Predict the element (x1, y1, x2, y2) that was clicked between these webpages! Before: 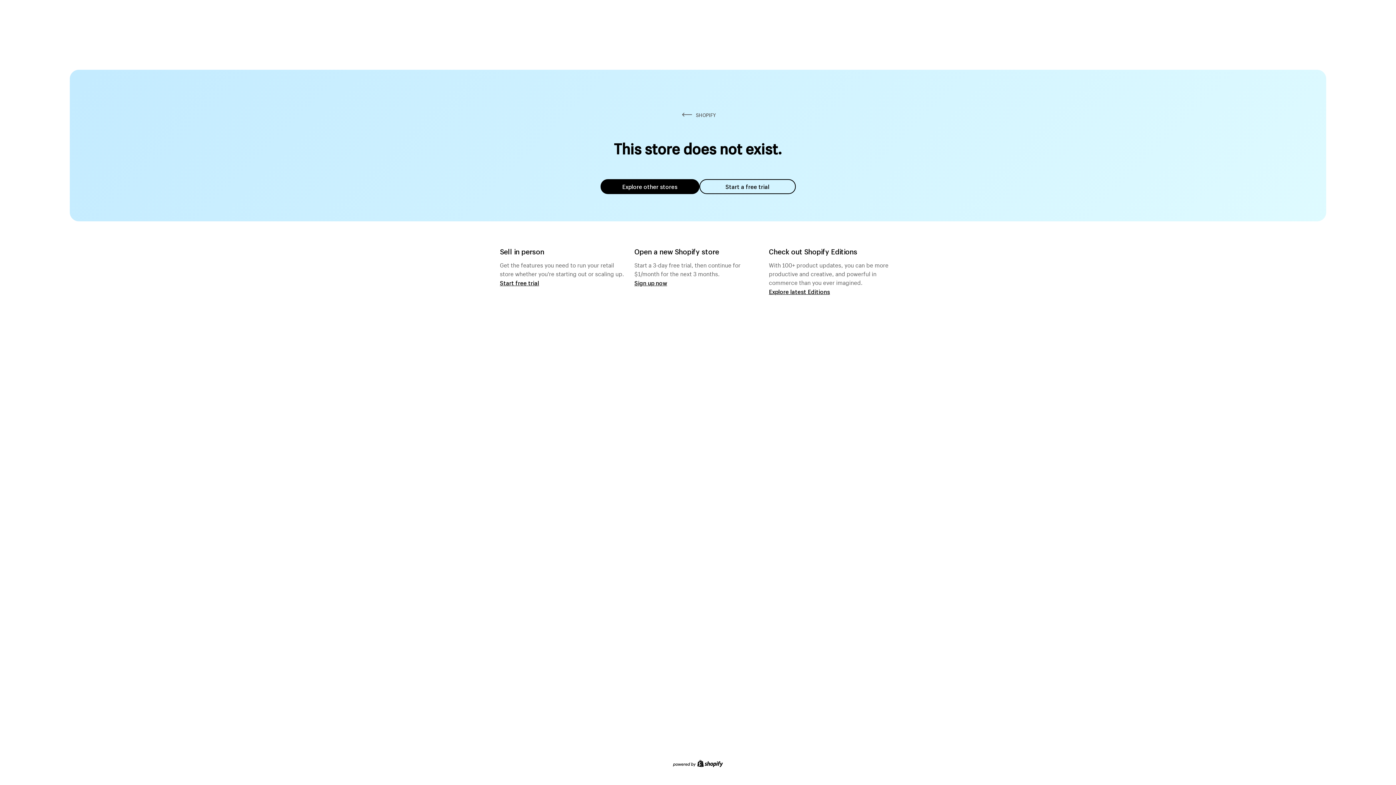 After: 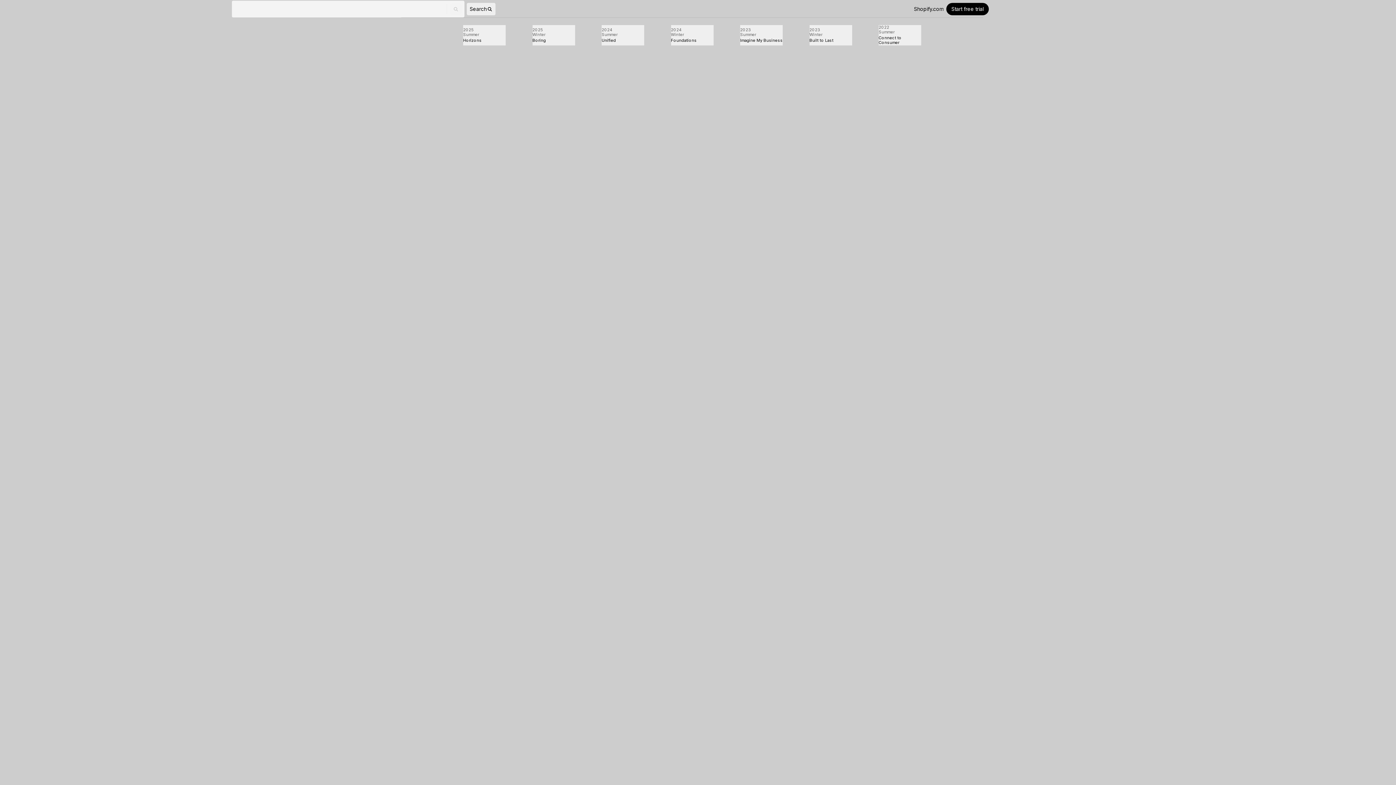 Action: label: Explore latest Editions bbox: (769, 287, 830, 295)